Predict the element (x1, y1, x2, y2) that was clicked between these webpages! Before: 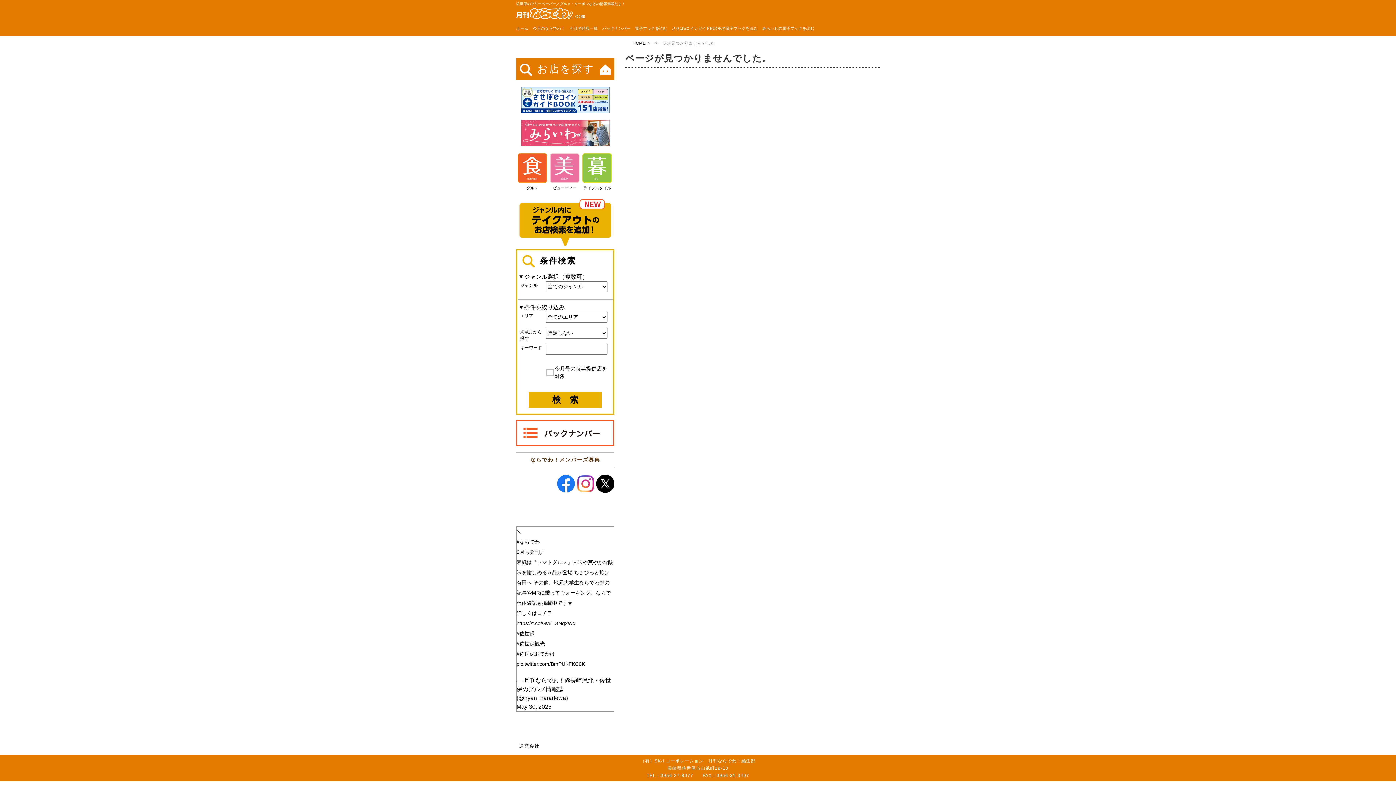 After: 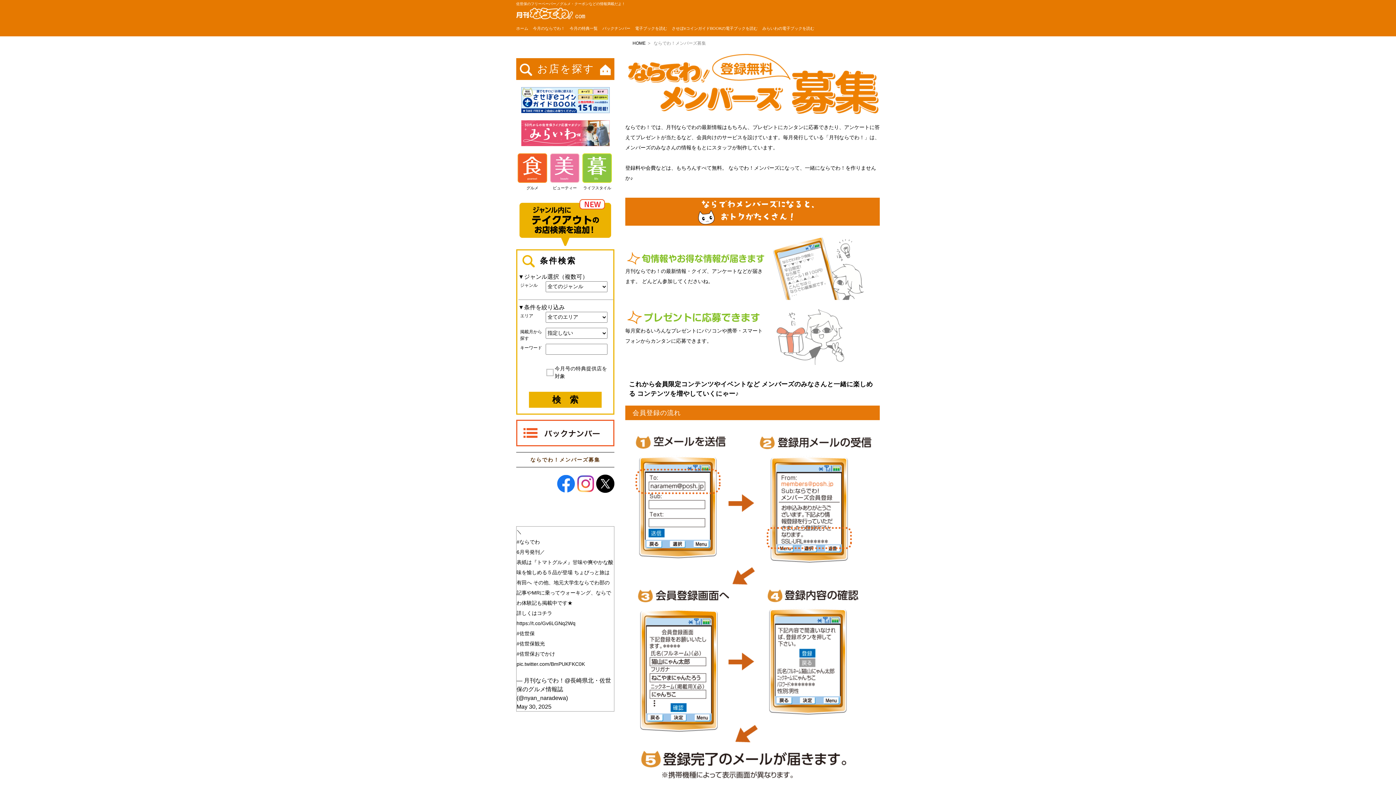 Action: bbox: (516, 452, 614, 467) label: ならでわ！メンバーズ募集